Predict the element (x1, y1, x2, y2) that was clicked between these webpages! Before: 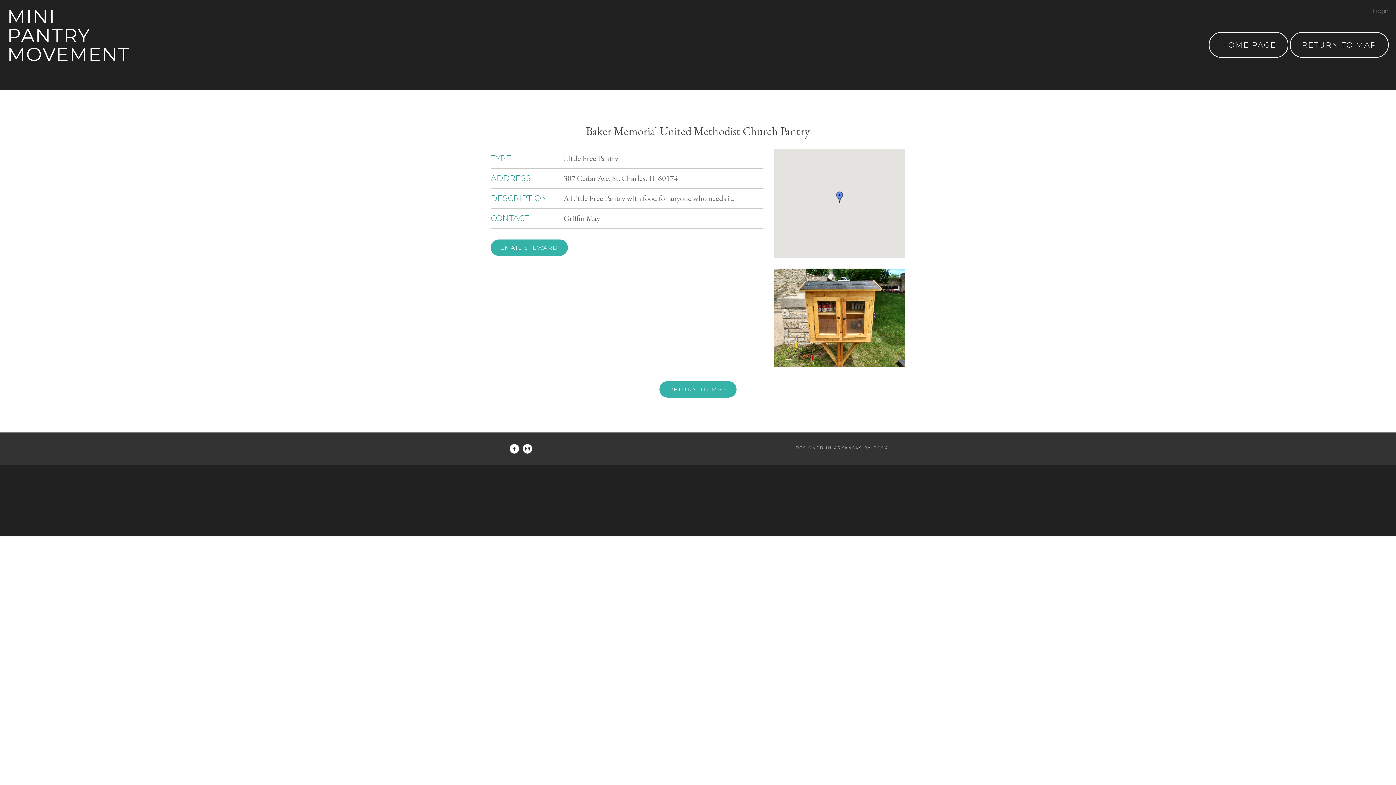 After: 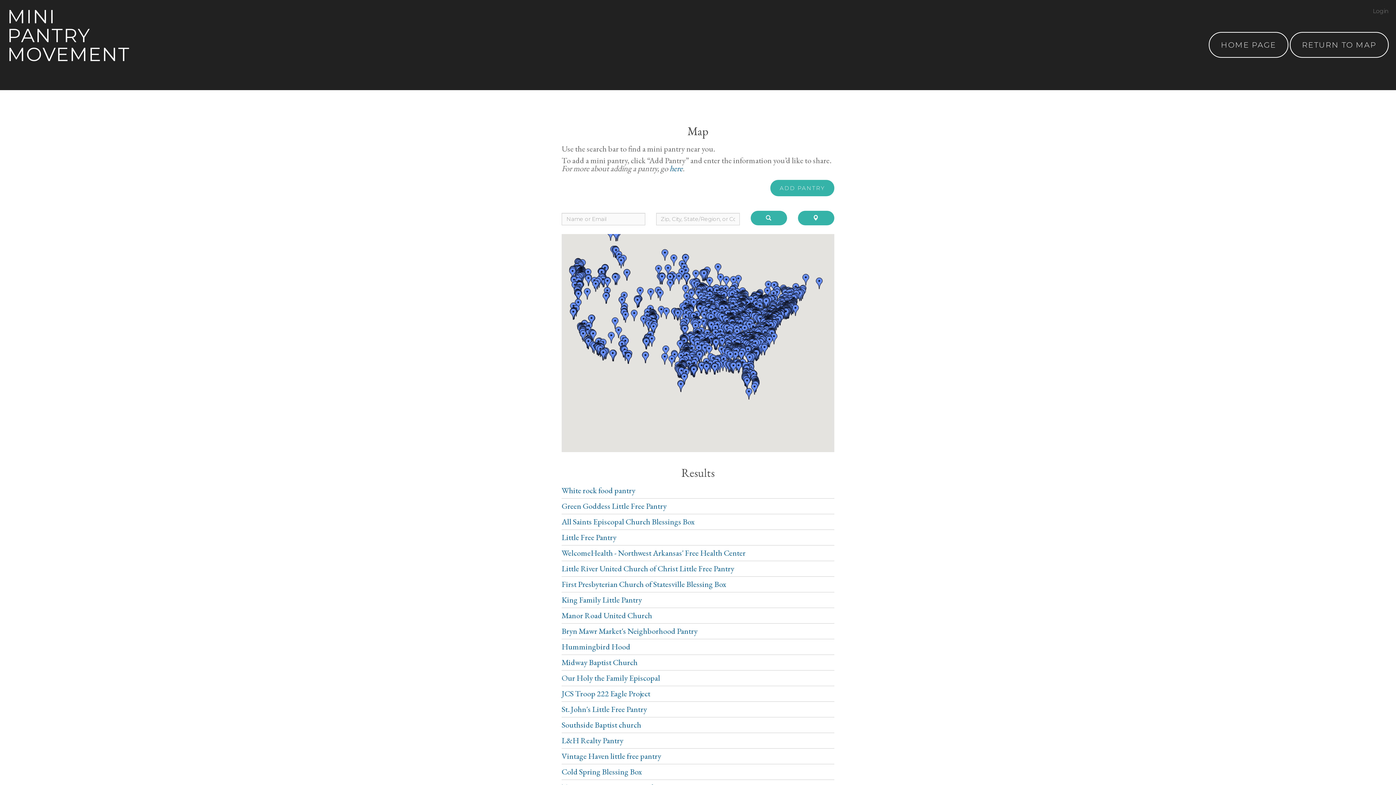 Action: bbox: (1290, 32, 1389, 57) label: RETURN TO MAP